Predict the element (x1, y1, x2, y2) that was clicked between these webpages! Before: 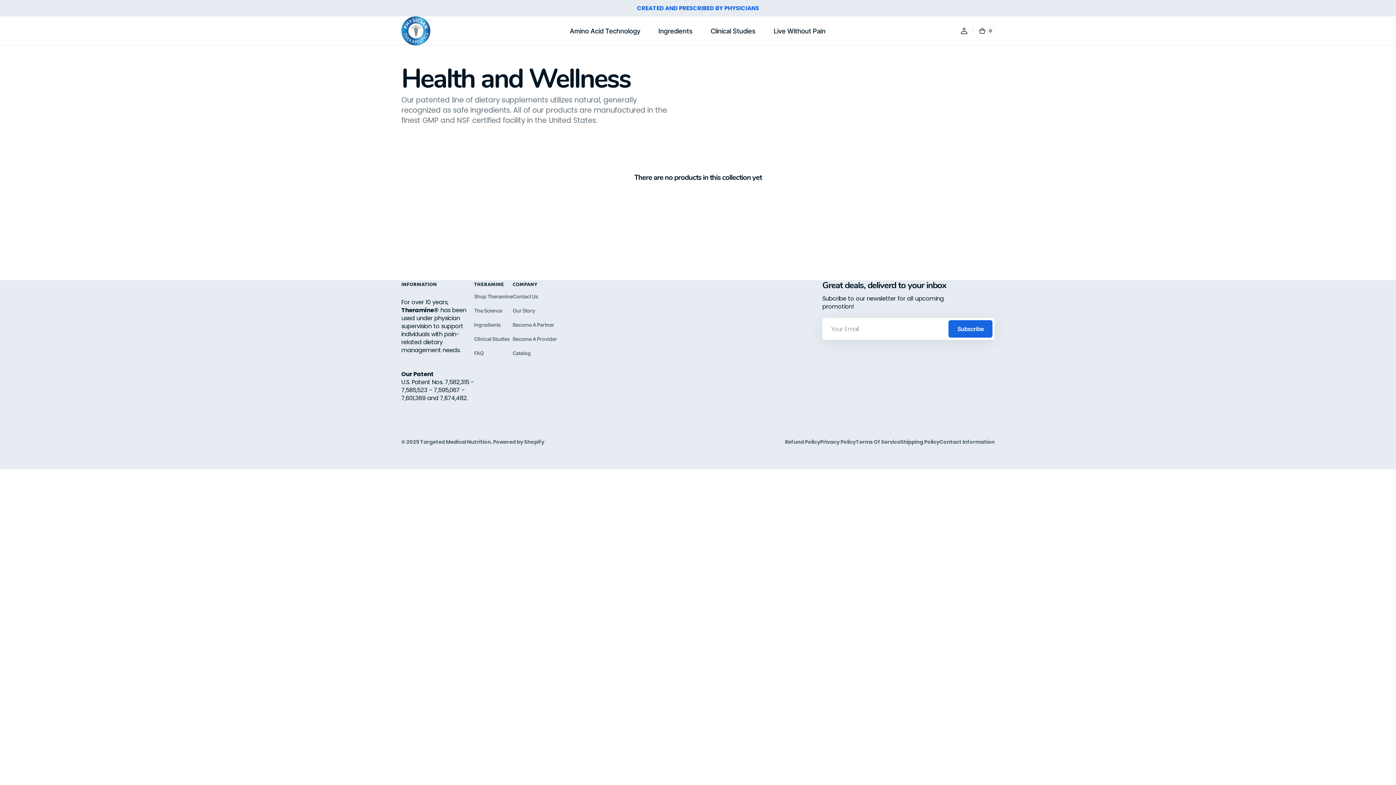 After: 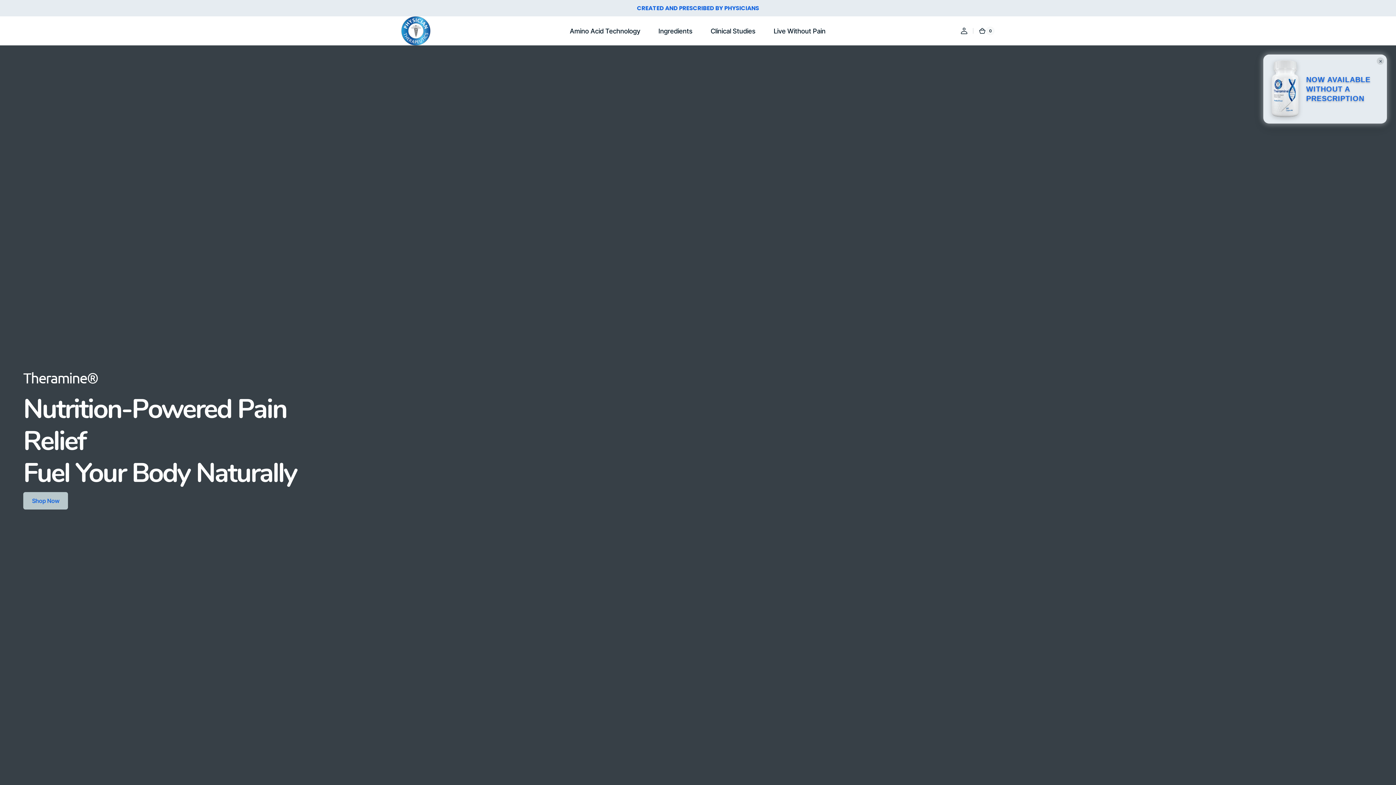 Action: label: Targeted Medical Nutrition bbox: (420, 438, 490, 445)